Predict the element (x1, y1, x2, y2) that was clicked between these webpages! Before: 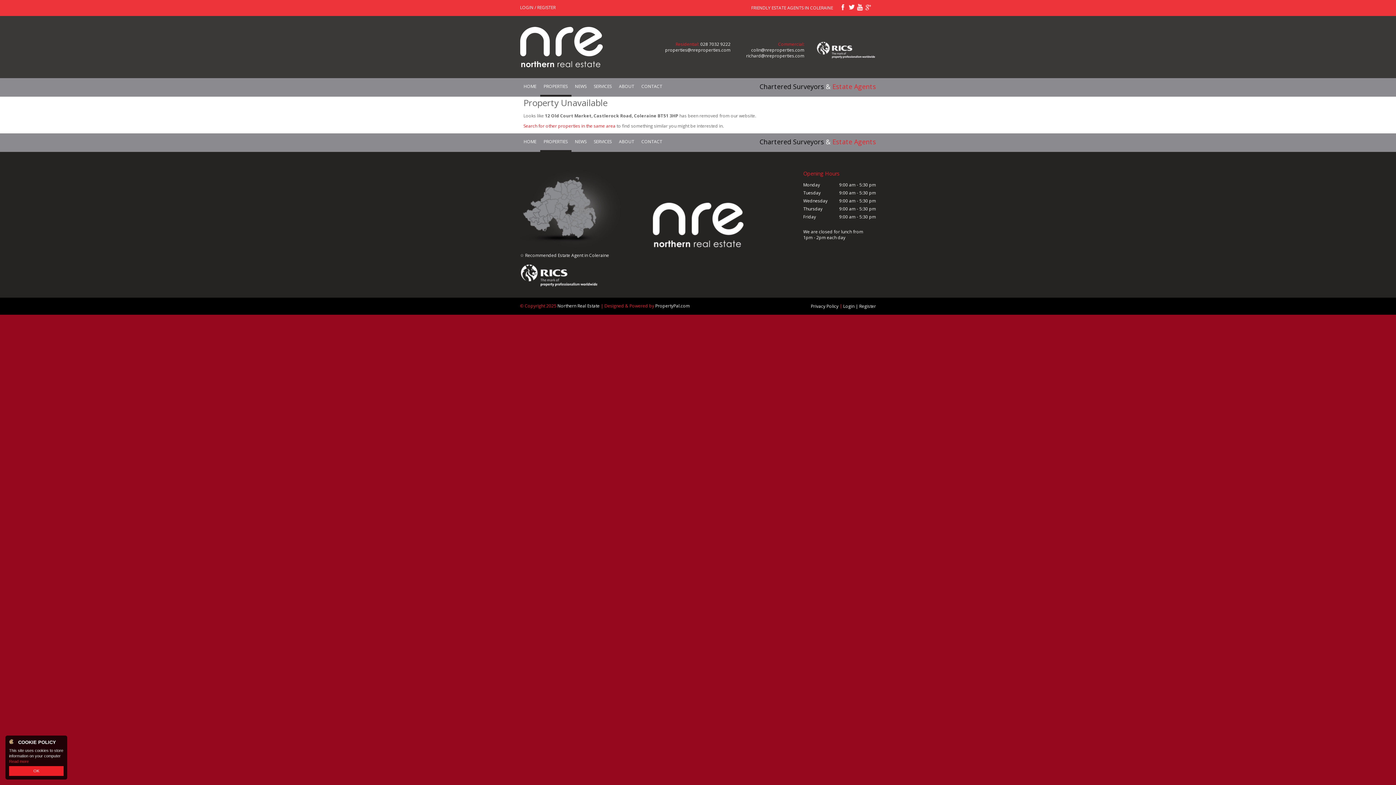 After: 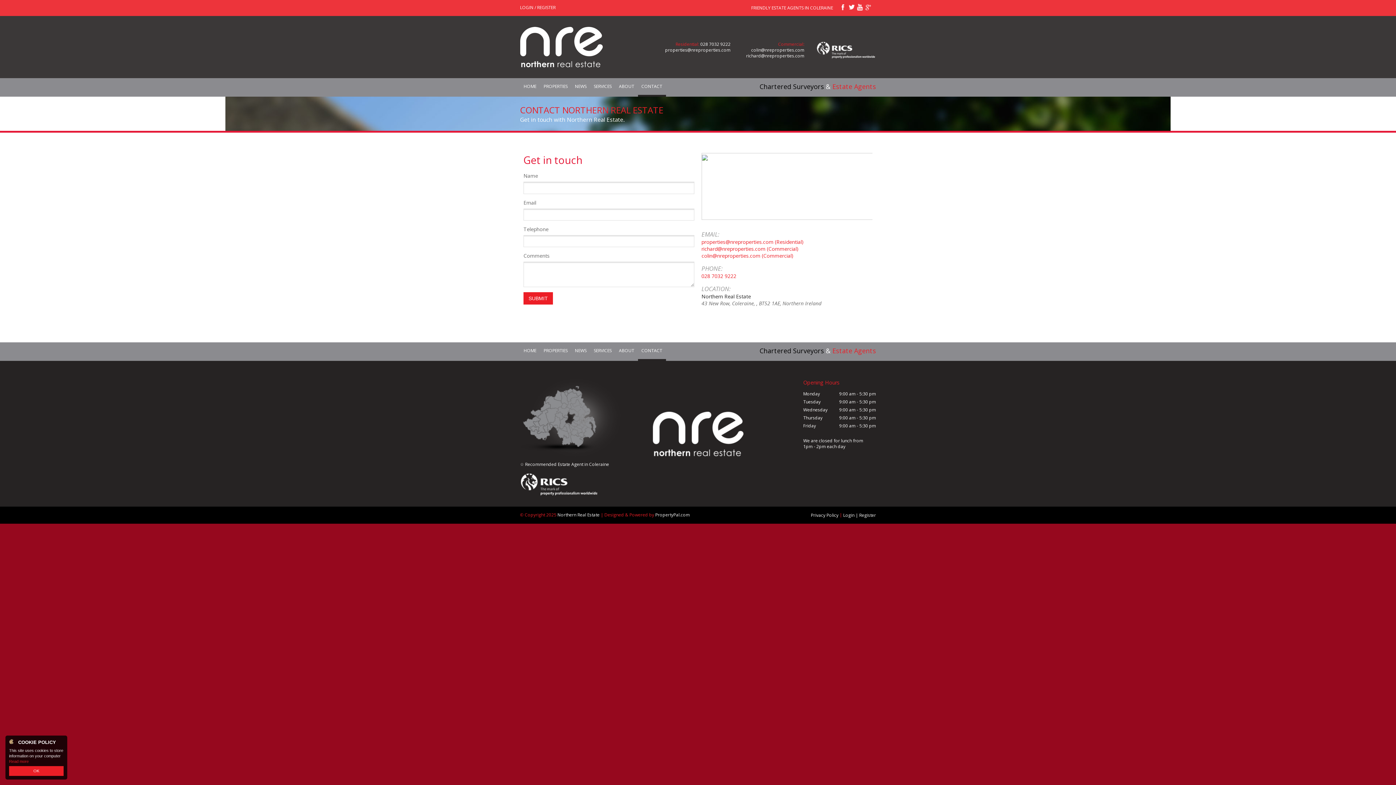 Action: bbox: (638, 133, 666, 152) label: CONTACT